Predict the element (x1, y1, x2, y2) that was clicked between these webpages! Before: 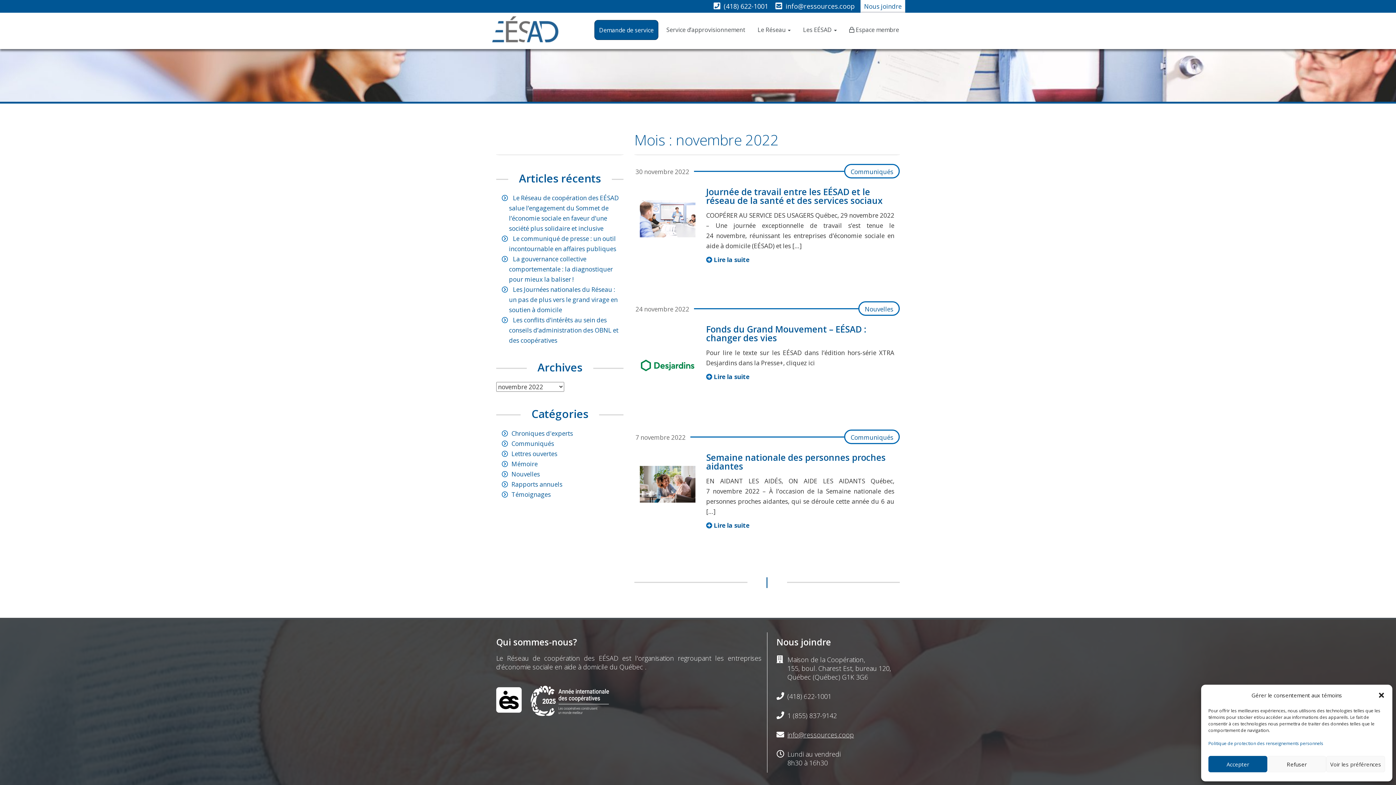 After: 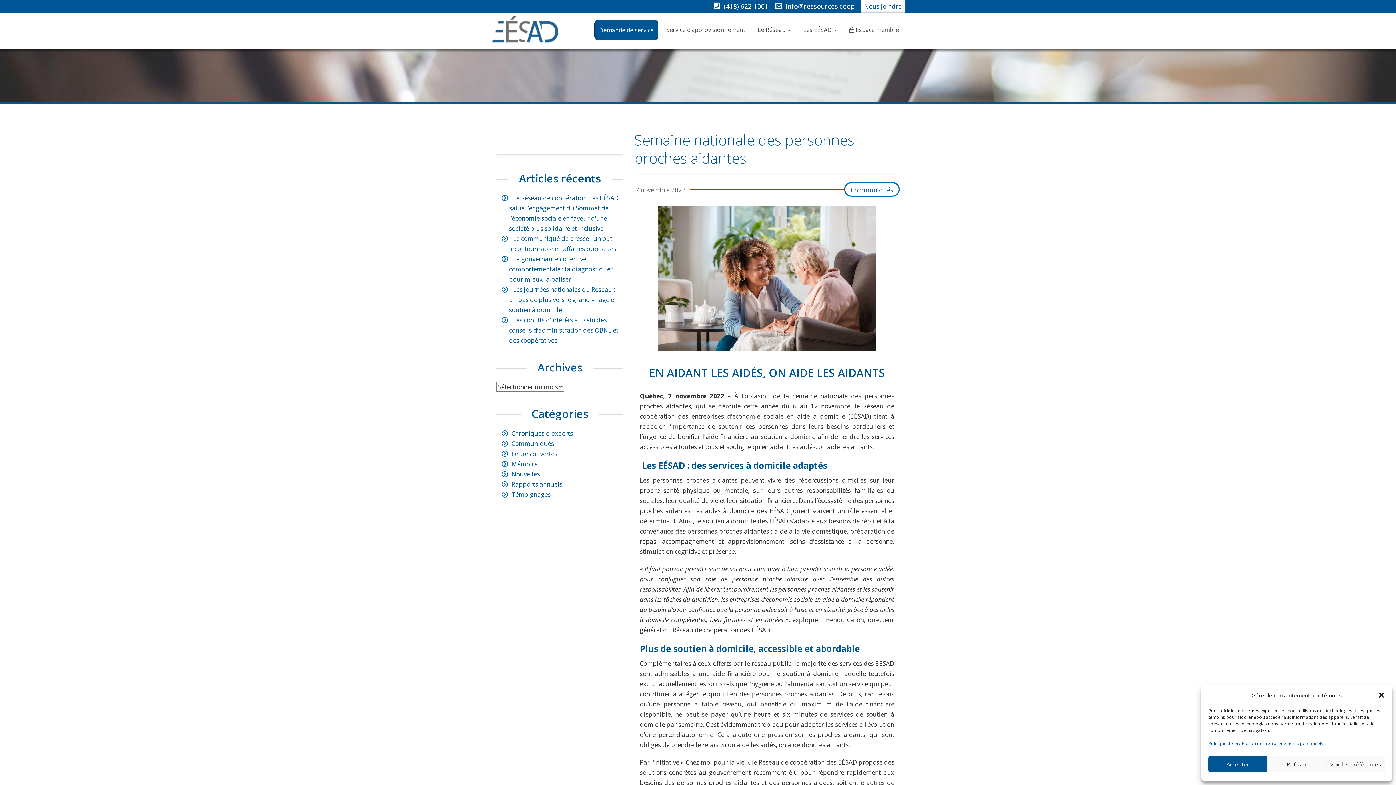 Action: label:  Lire la suite bbox: (706, 521, 749, 529)